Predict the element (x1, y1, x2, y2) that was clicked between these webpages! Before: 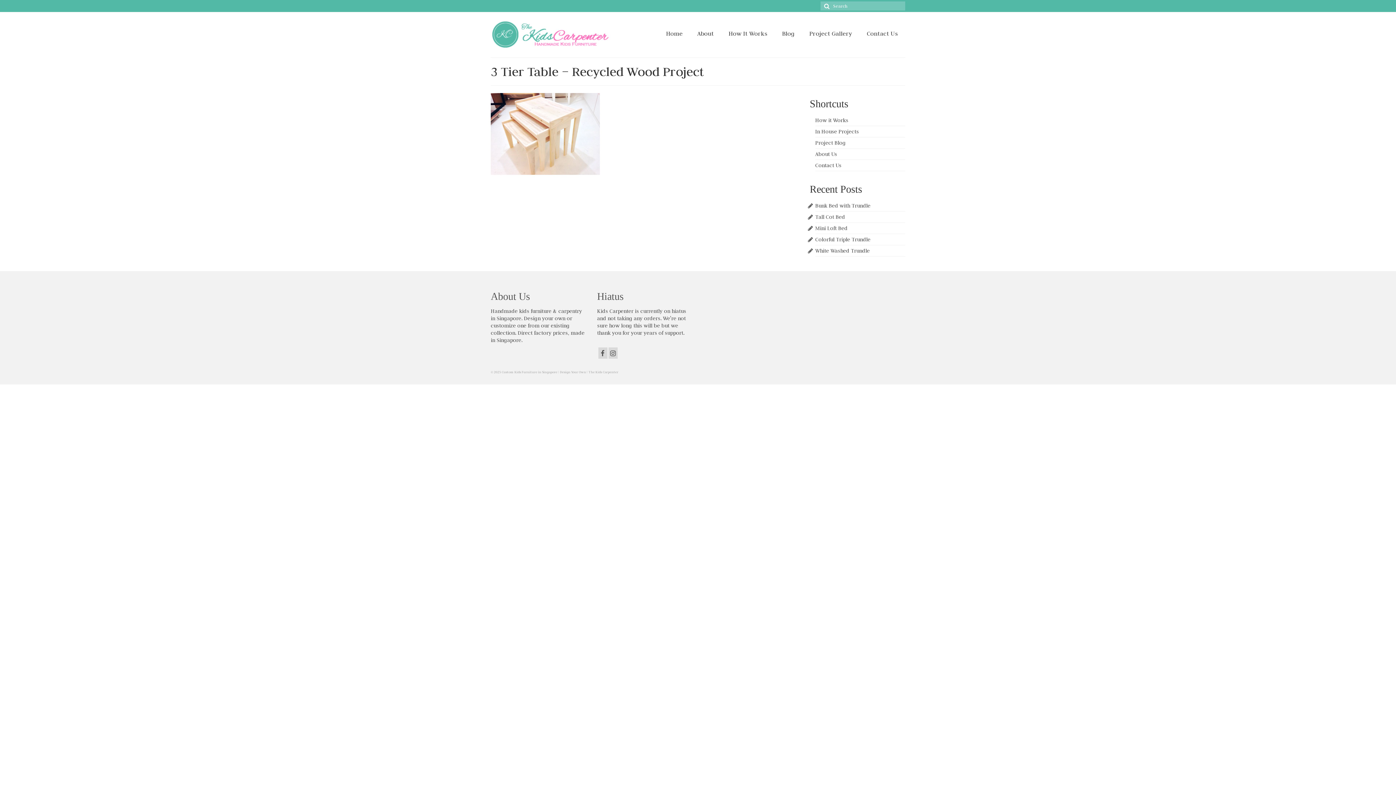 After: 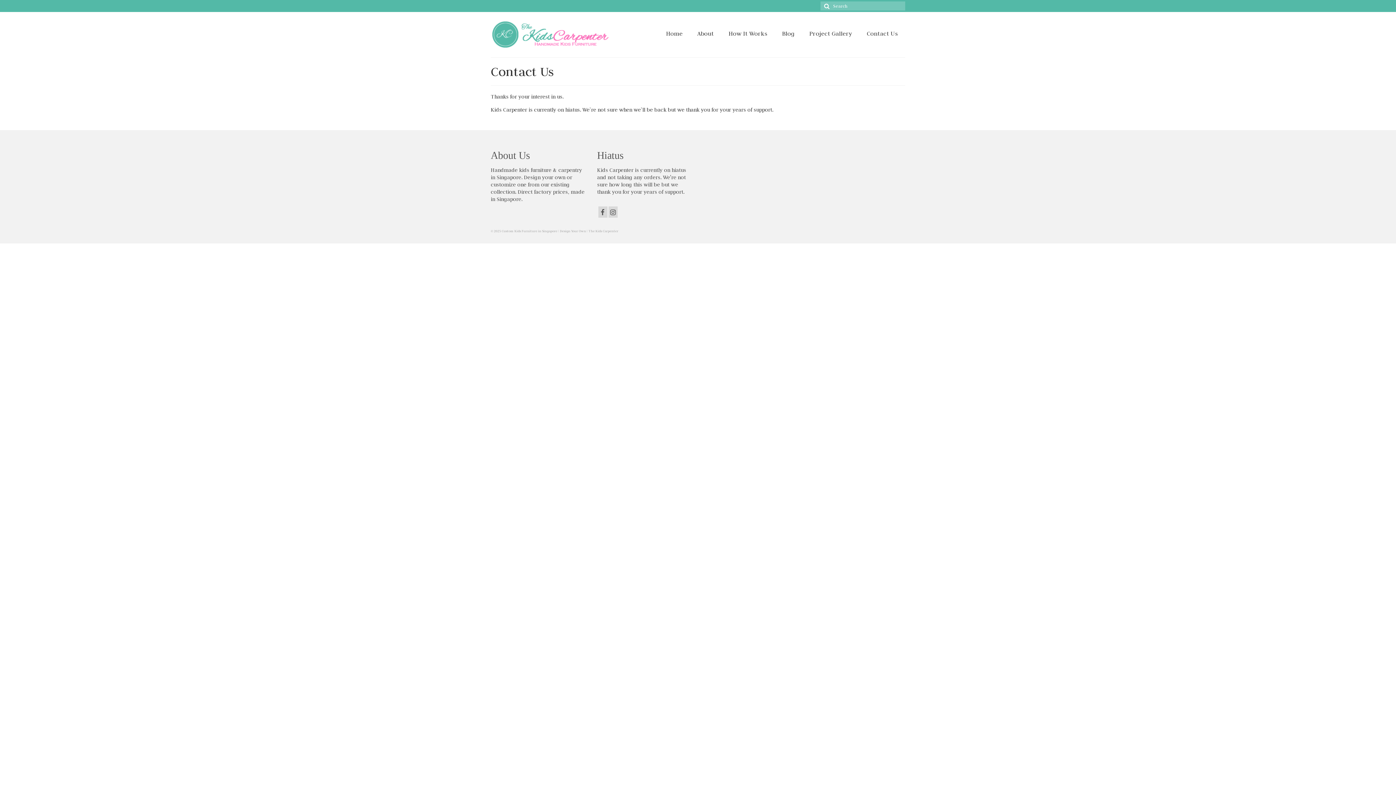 Action: bbox: (859, 26, 905, 40) label: Contact Us